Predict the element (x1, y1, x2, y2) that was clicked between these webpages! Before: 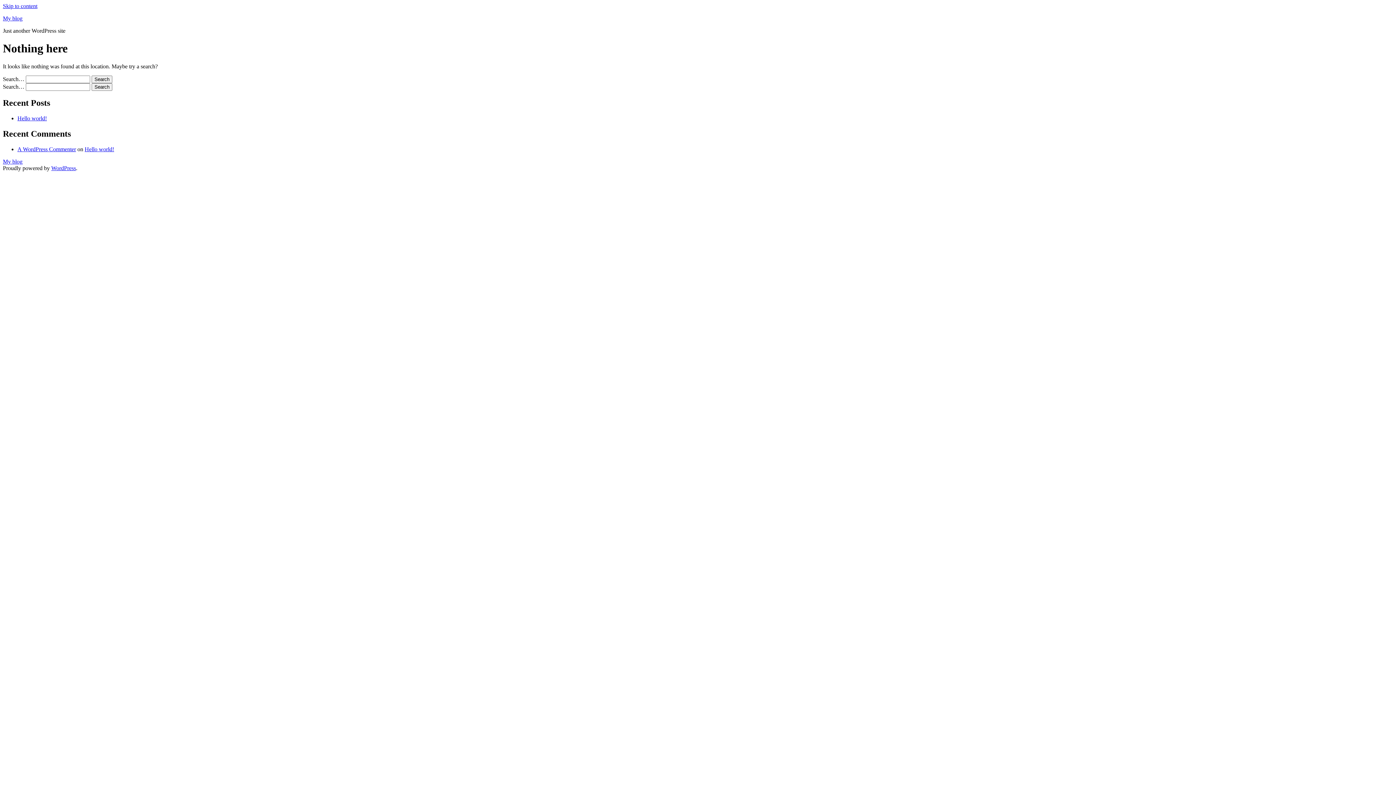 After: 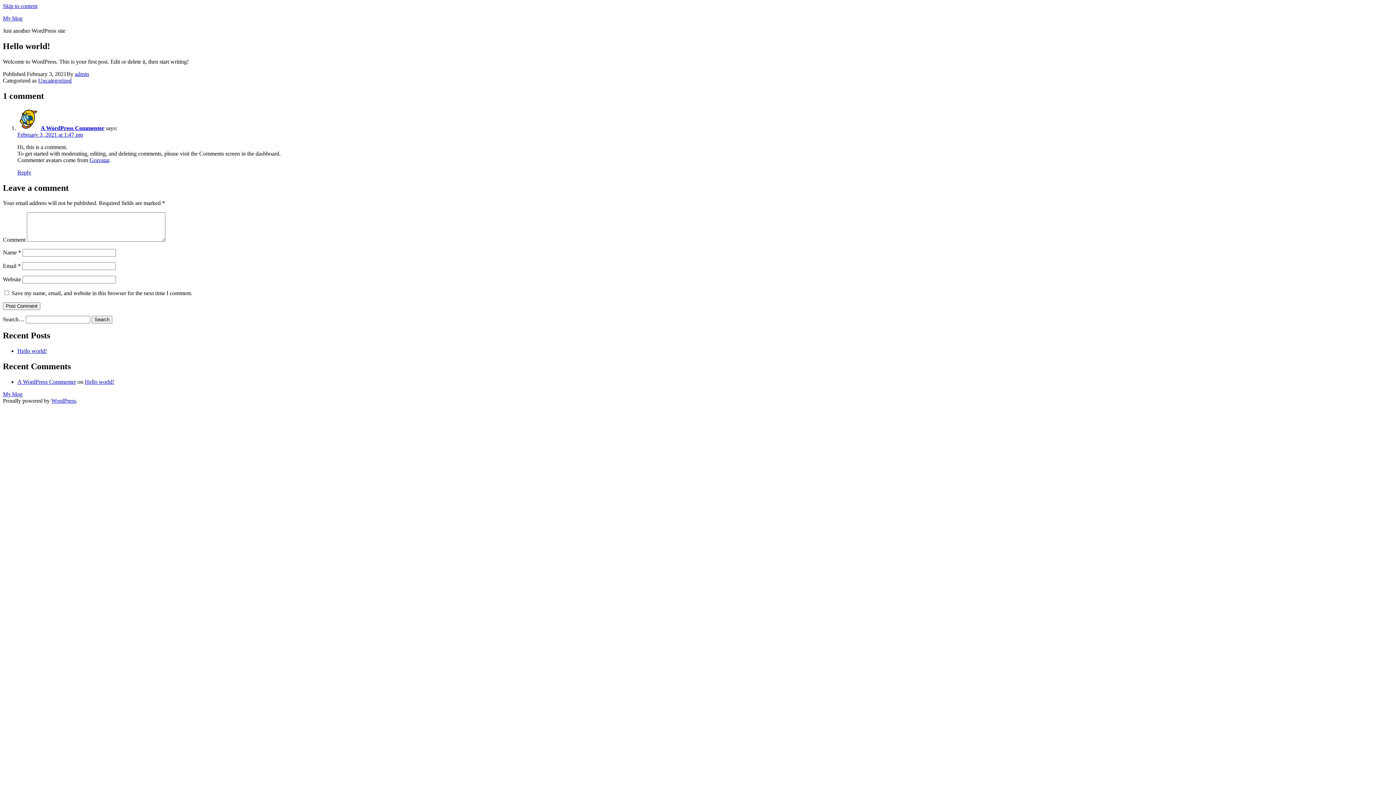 Action: bbox: (17, 115, 46, 121) label: Hello world!